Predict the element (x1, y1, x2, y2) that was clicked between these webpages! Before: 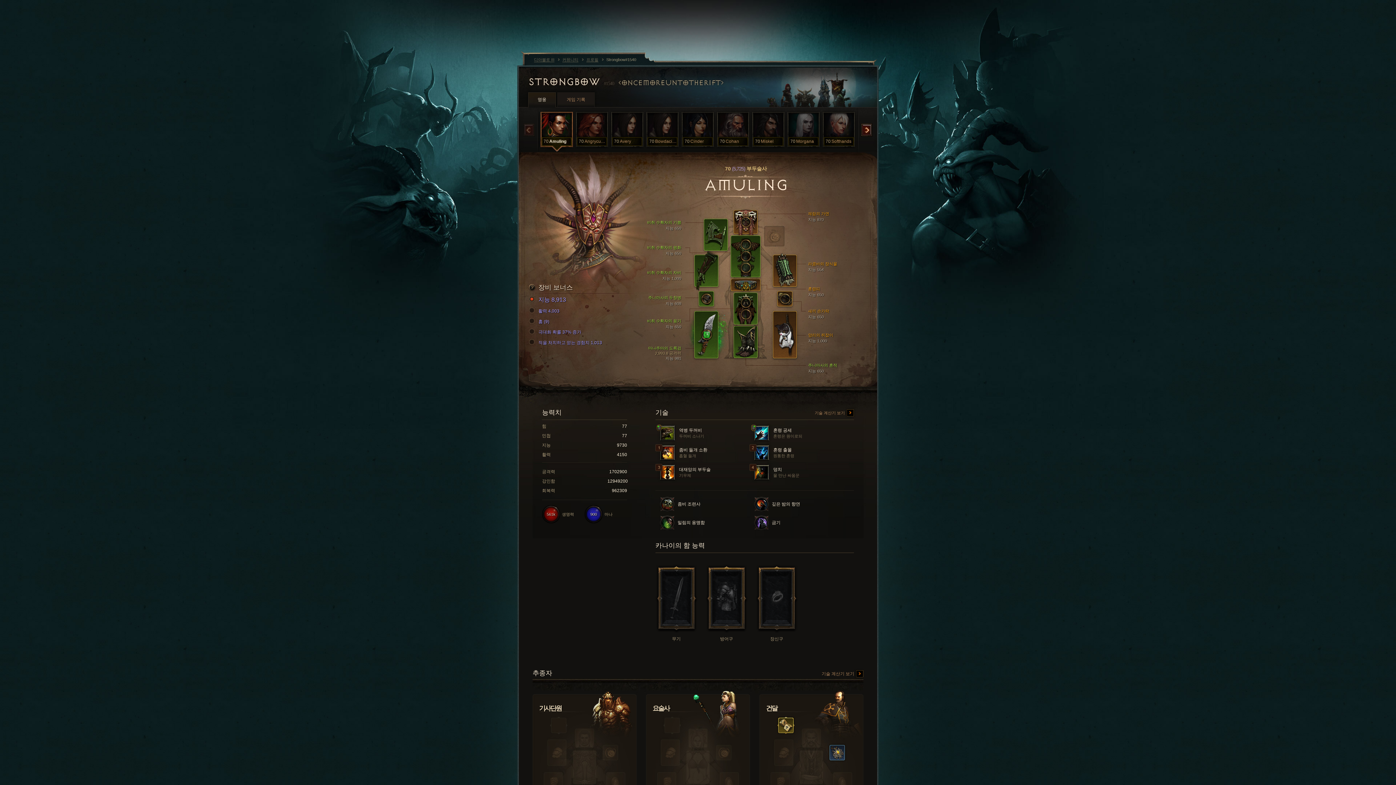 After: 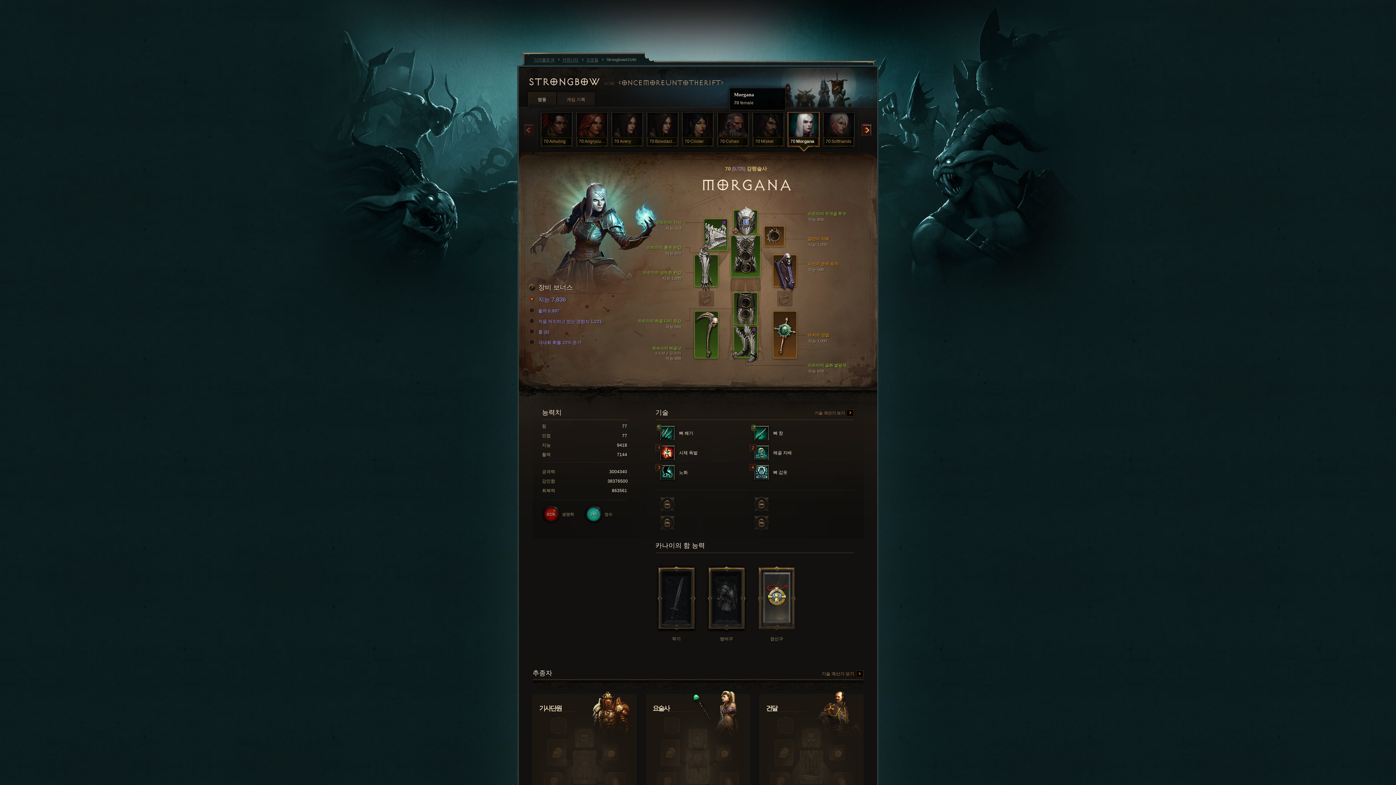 Action: bbox: (786, 110, 821, 155) label: 70
Morgana